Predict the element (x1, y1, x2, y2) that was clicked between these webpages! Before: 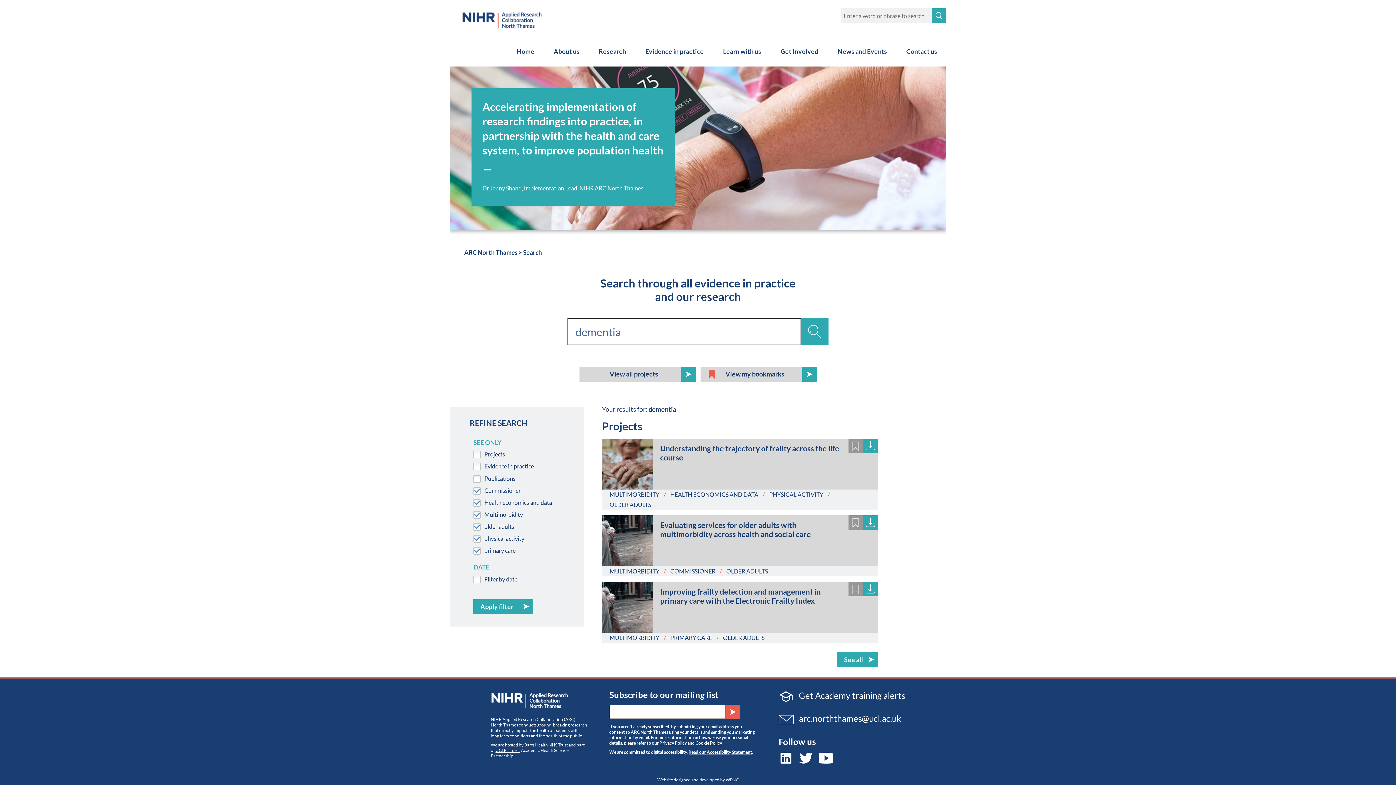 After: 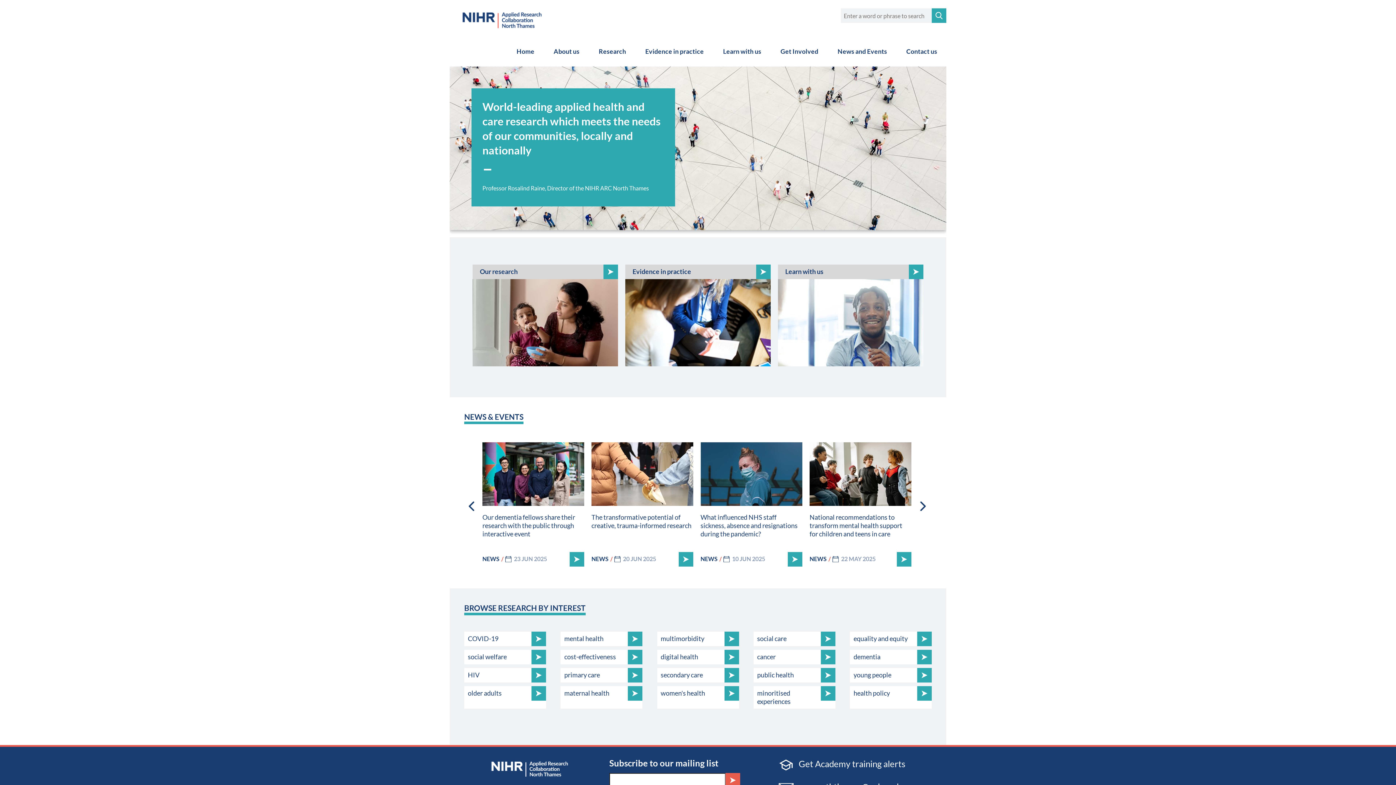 Action: label: ARC North Thames bbox: (464, 248, 517, 256)